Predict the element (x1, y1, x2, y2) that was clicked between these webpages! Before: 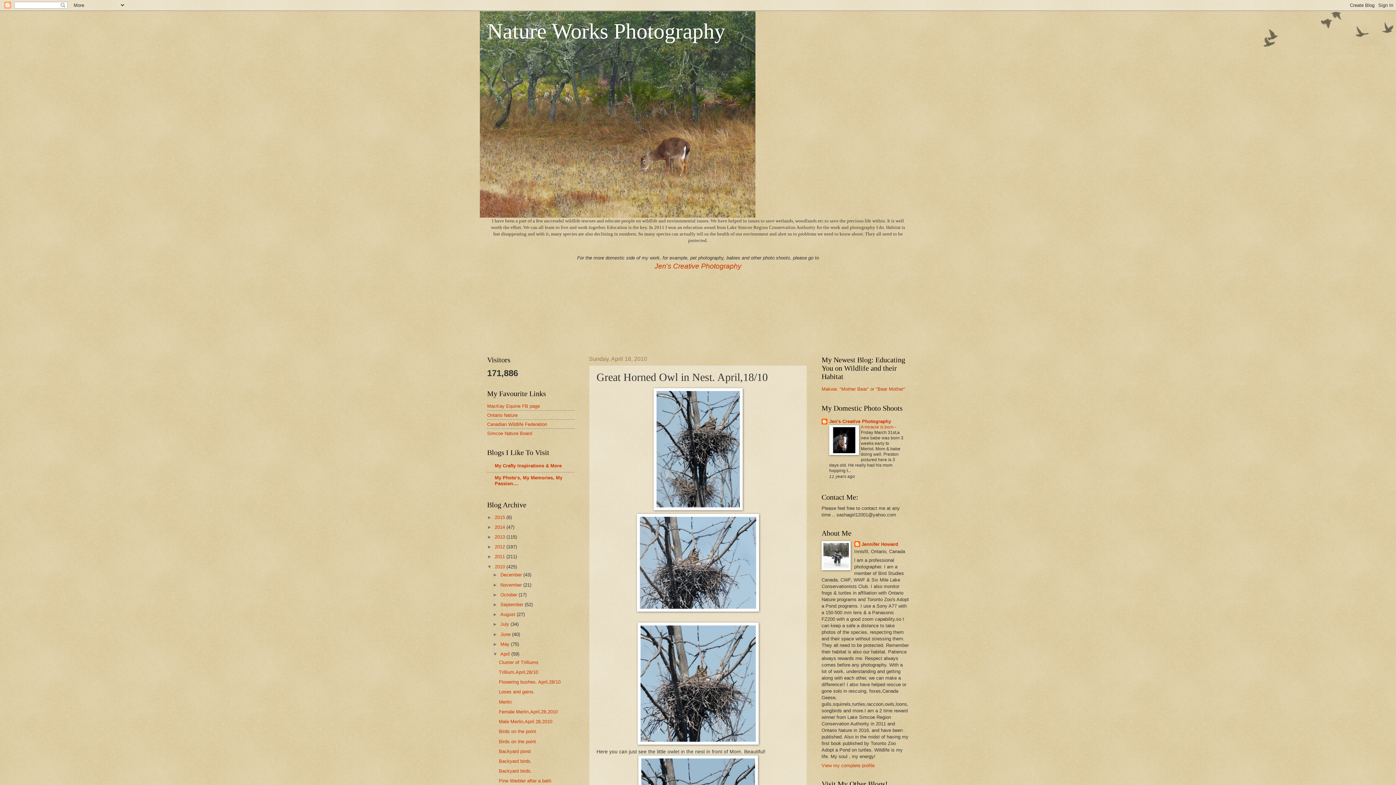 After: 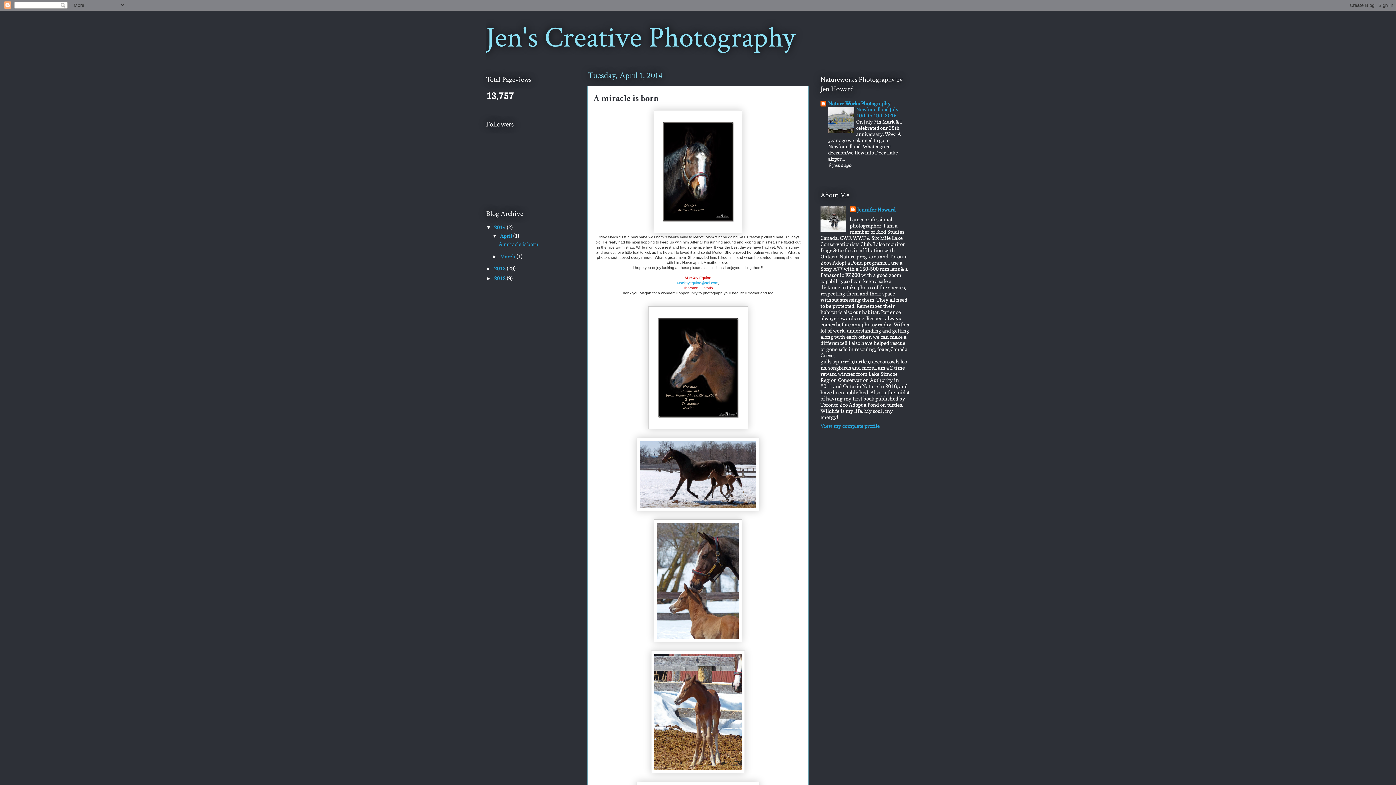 Action: bbox: (654, 262, 741, 270) label: Jen's Creative Photography